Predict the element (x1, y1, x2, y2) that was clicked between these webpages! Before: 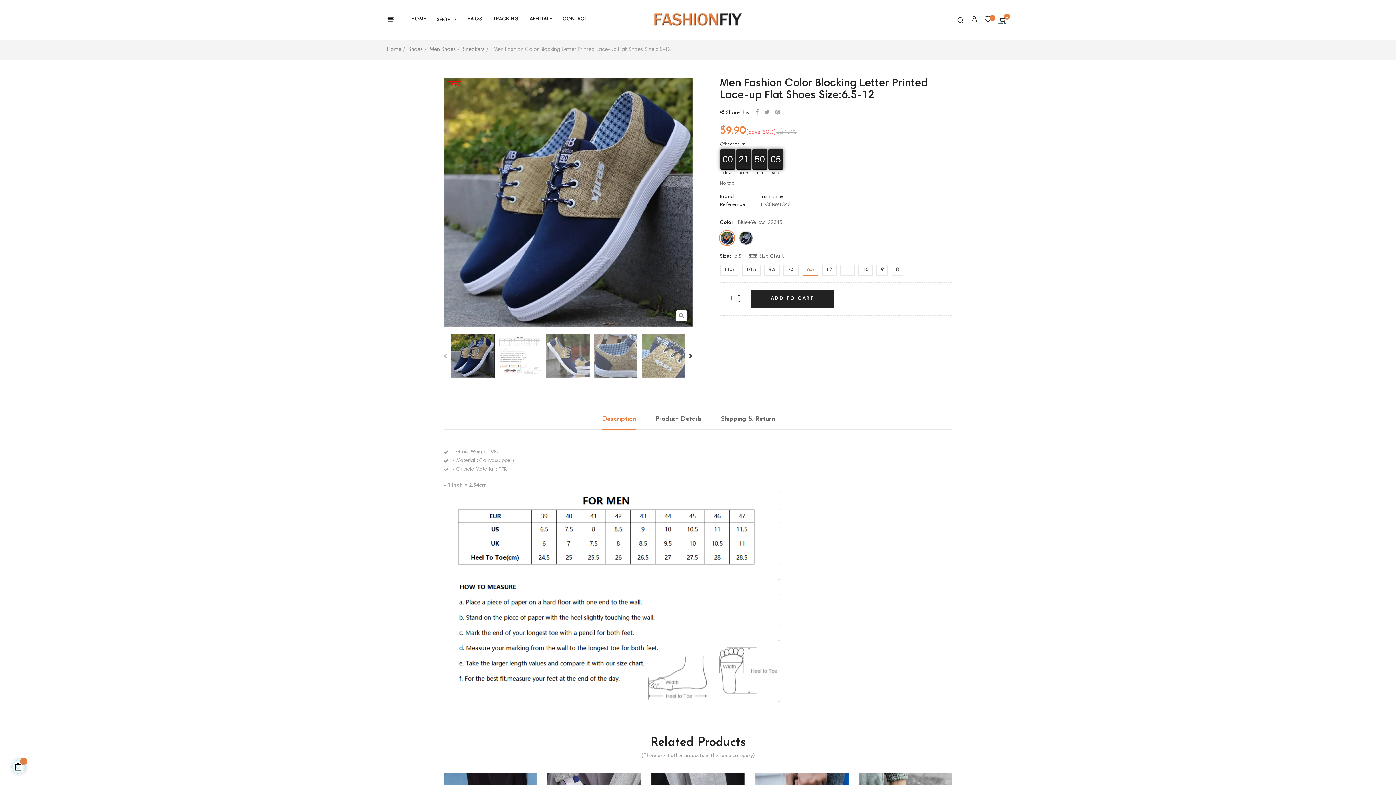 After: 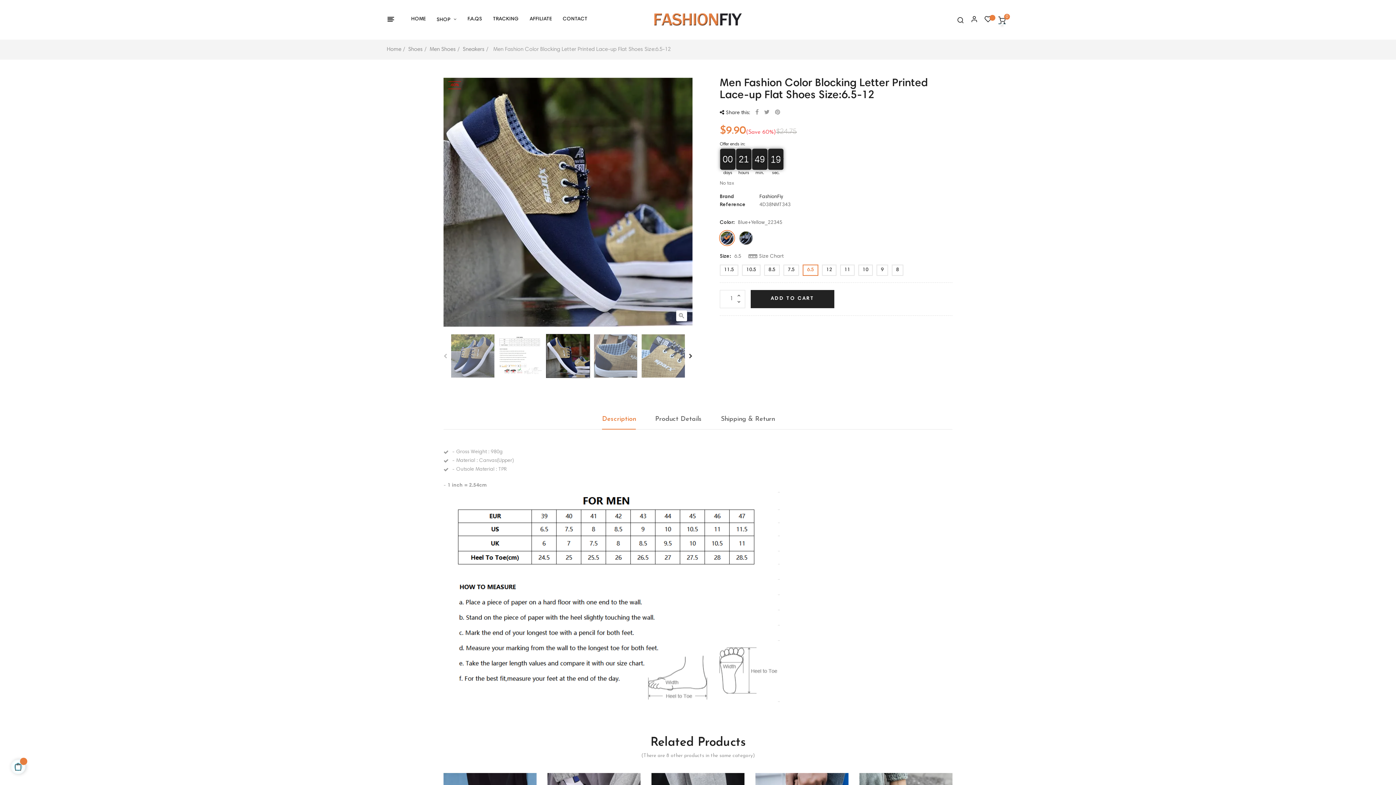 Action: bbox: (546, 353, 590, 358)